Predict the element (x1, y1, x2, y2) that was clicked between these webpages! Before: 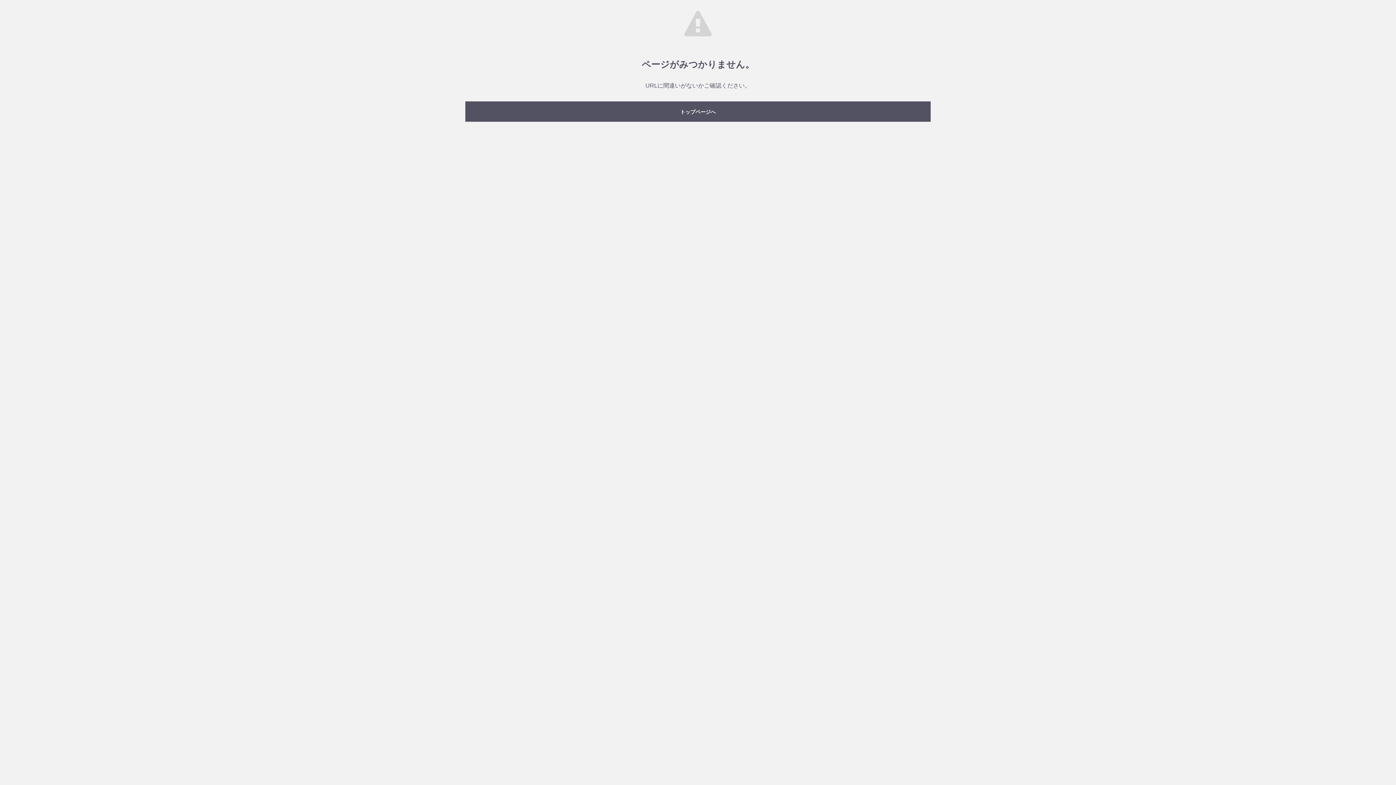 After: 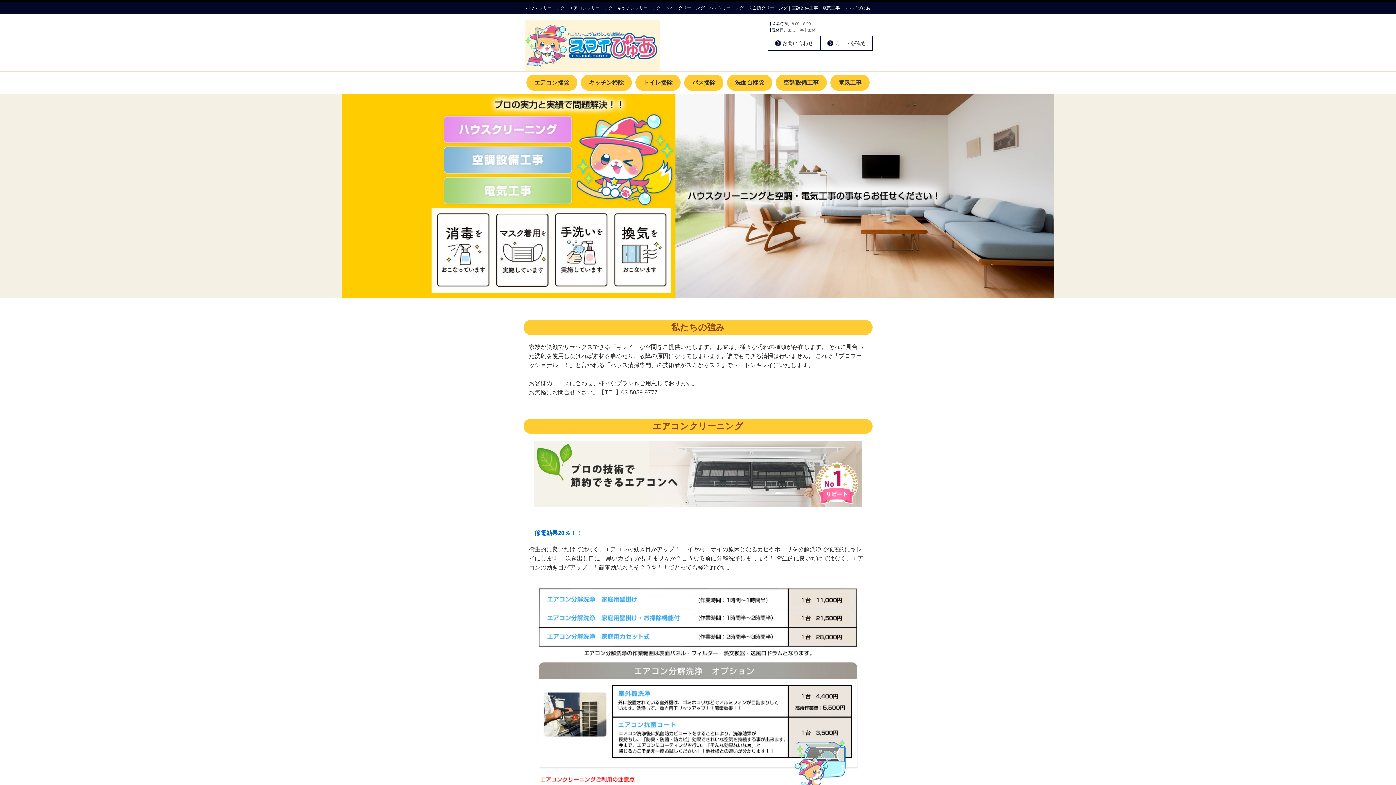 Action: label: トップページへ bbox: (465, 101, 930, 121)